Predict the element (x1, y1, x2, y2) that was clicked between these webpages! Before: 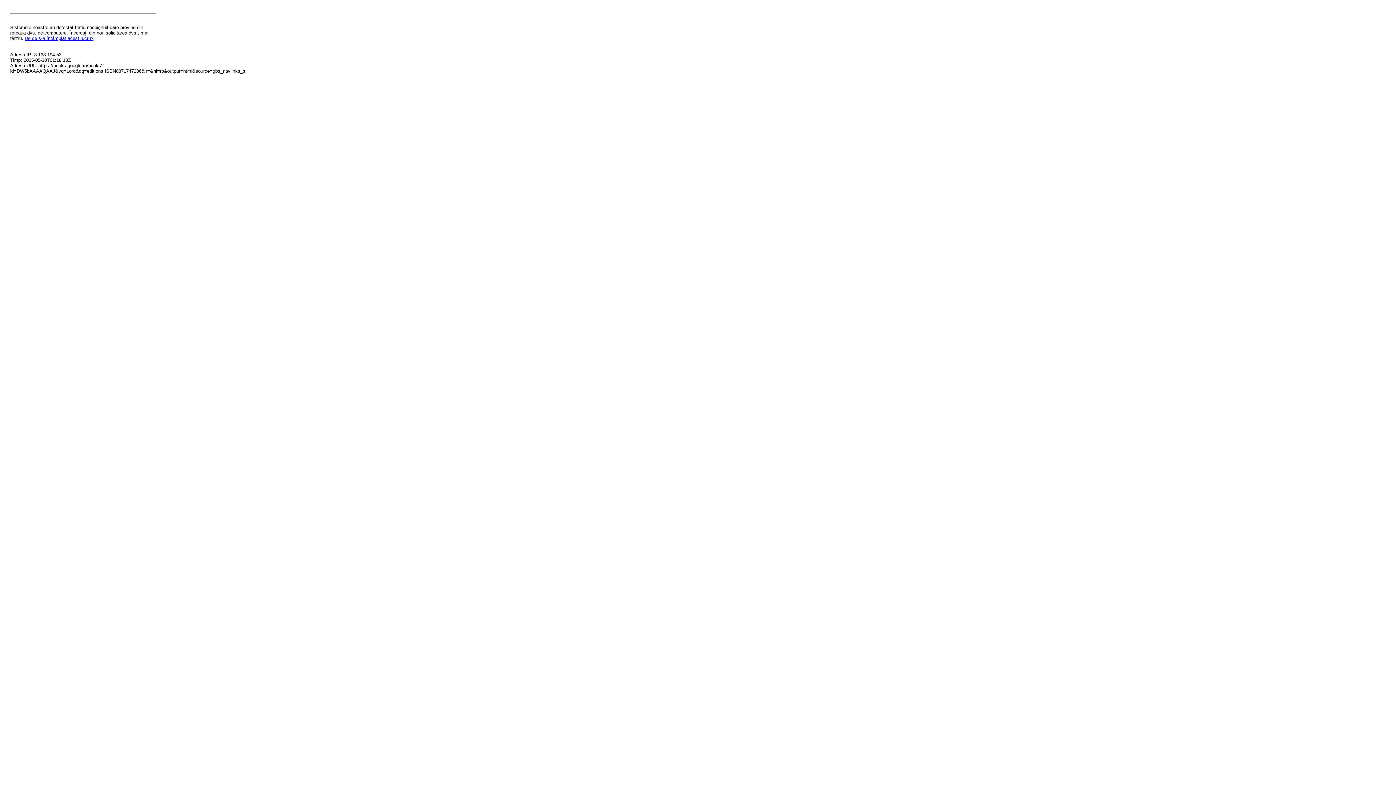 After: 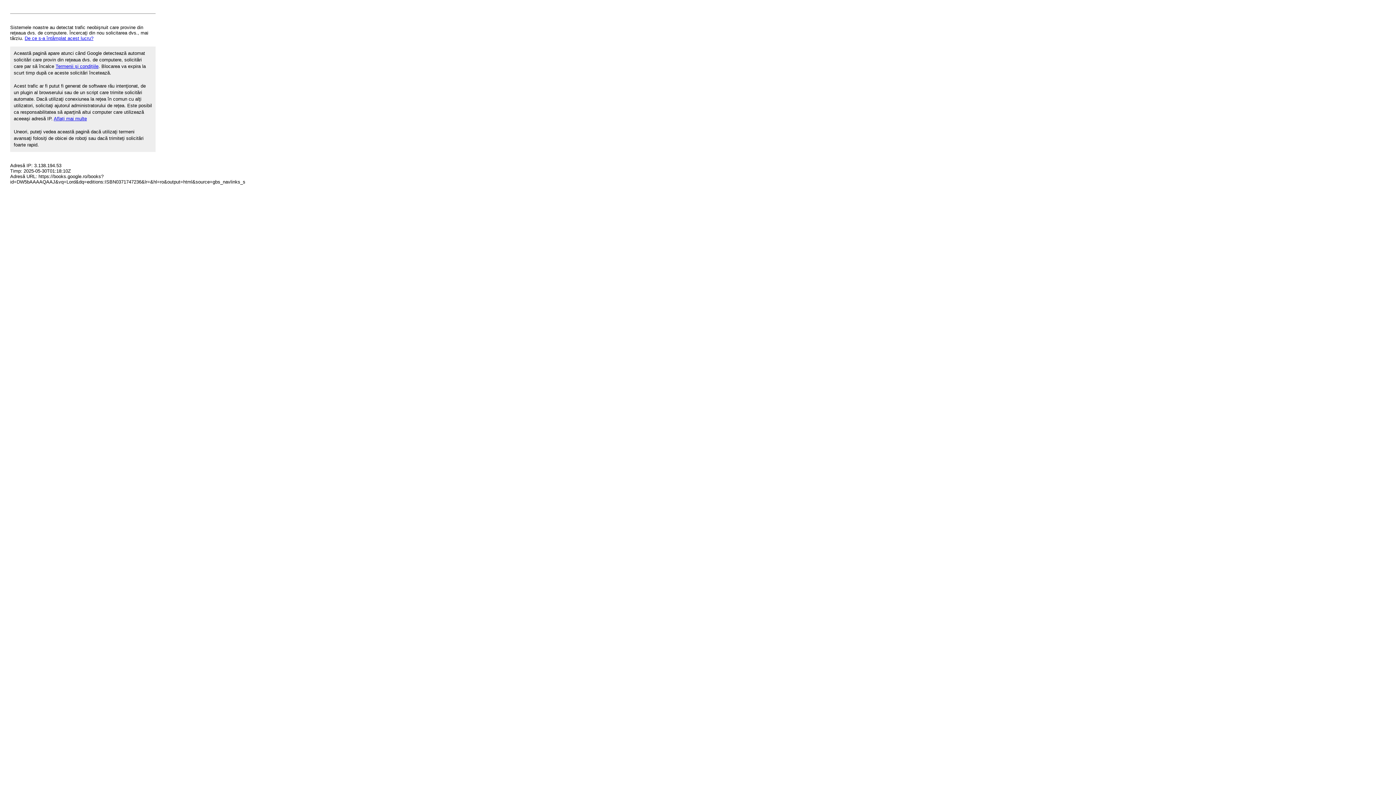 Action: label: De ce s-a întâmplat acest lucru? bbox: (24, 35, 93, 41)